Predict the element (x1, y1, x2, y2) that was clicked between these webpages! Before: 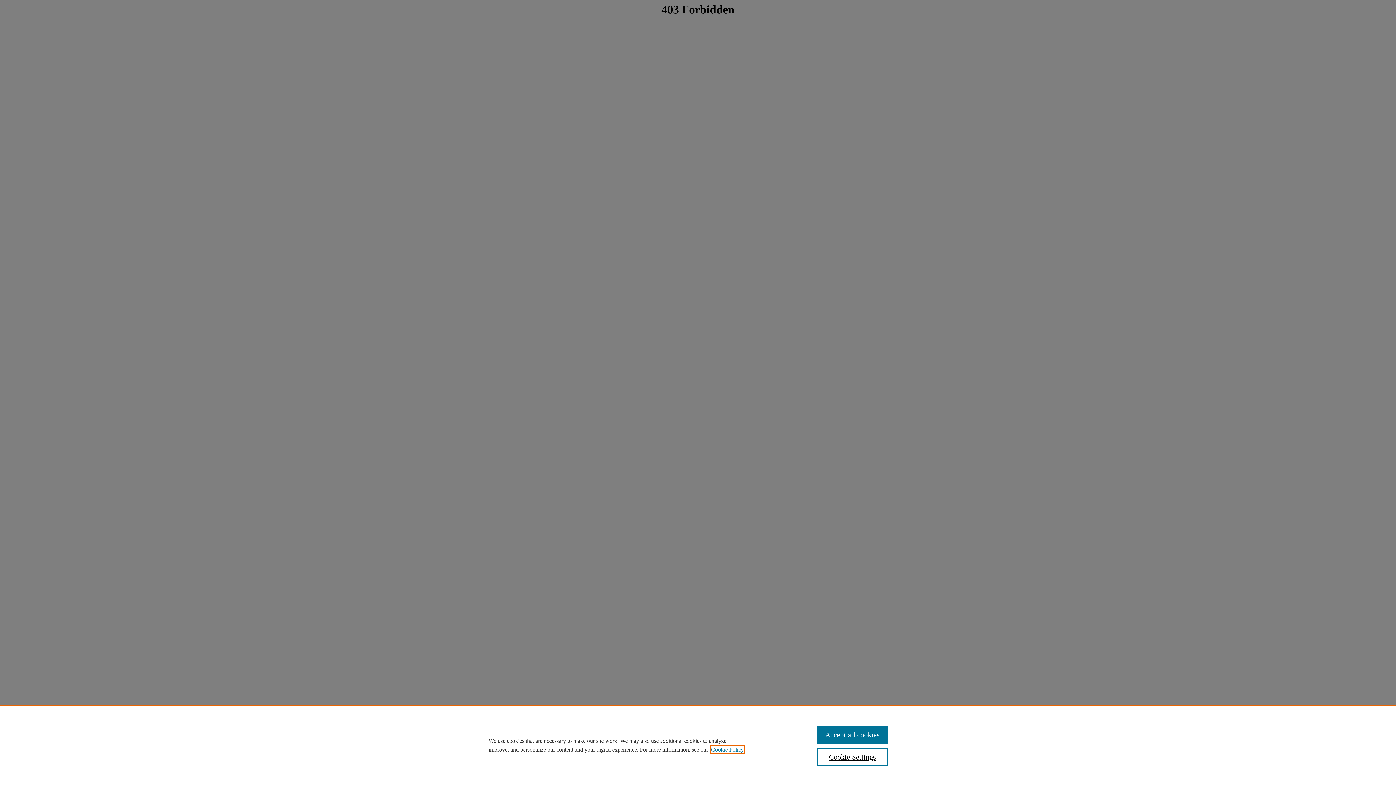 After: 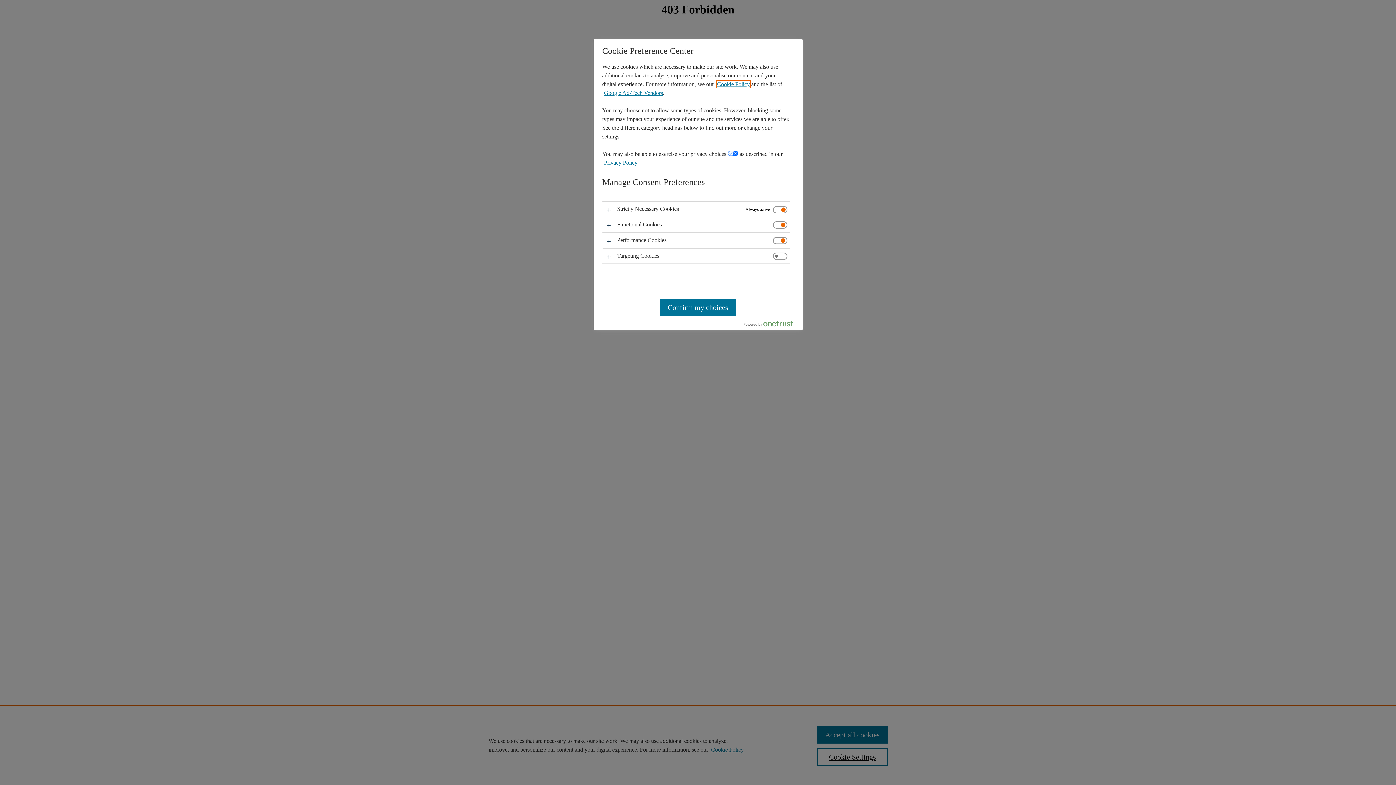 Action: label: Cookie Settings bbox: (817, 748, 887, 766)